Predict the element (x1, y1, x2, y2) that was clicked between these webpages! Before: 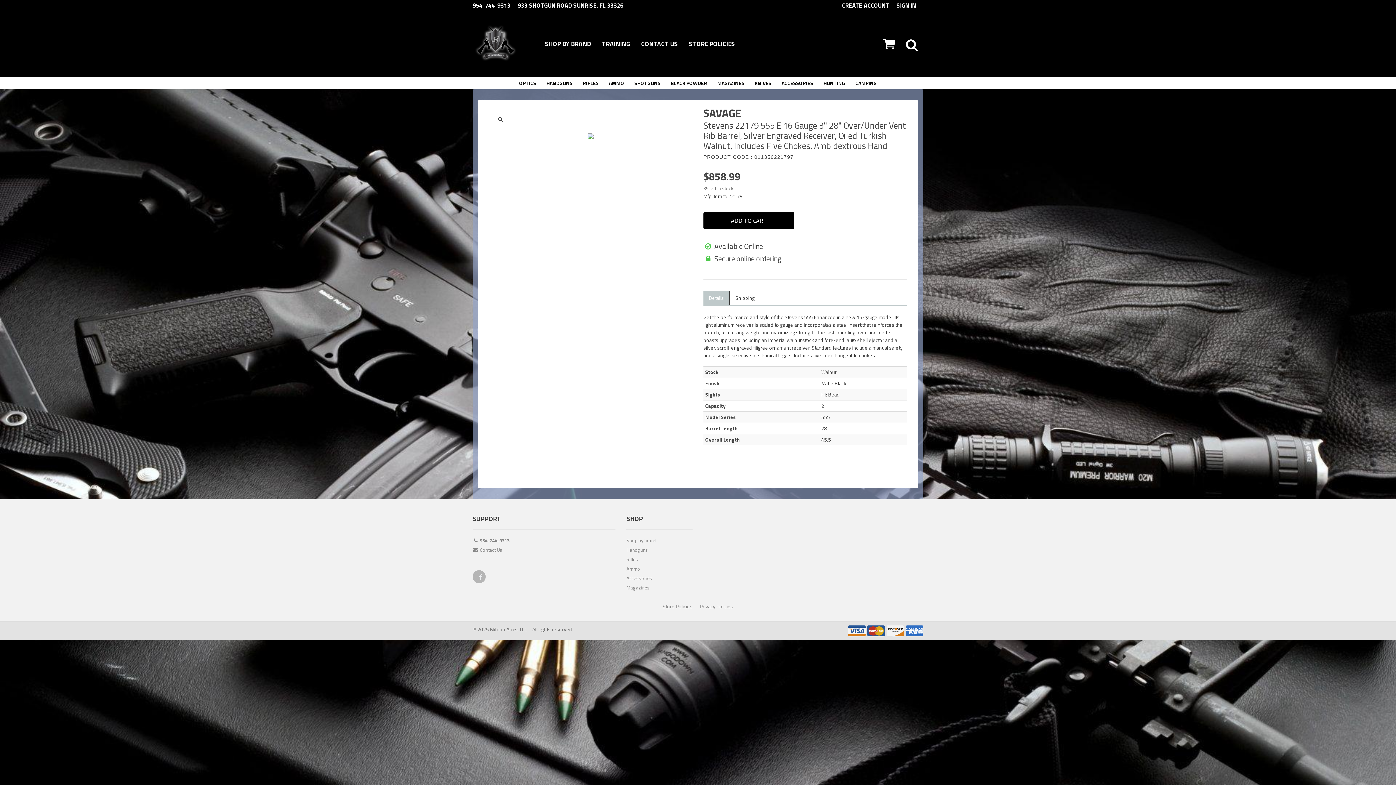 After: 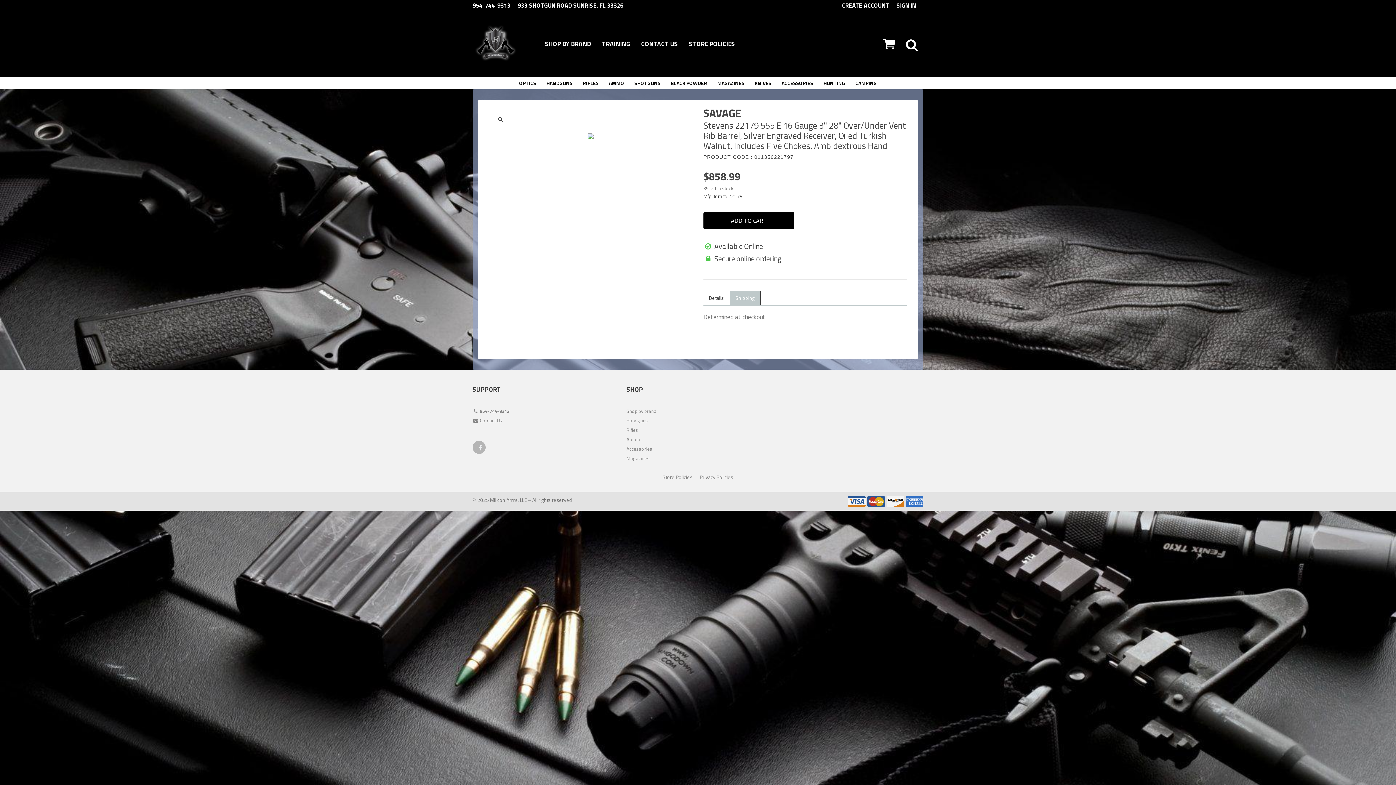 Action: bbox: (730, 290, 760, 305) label: Shipping